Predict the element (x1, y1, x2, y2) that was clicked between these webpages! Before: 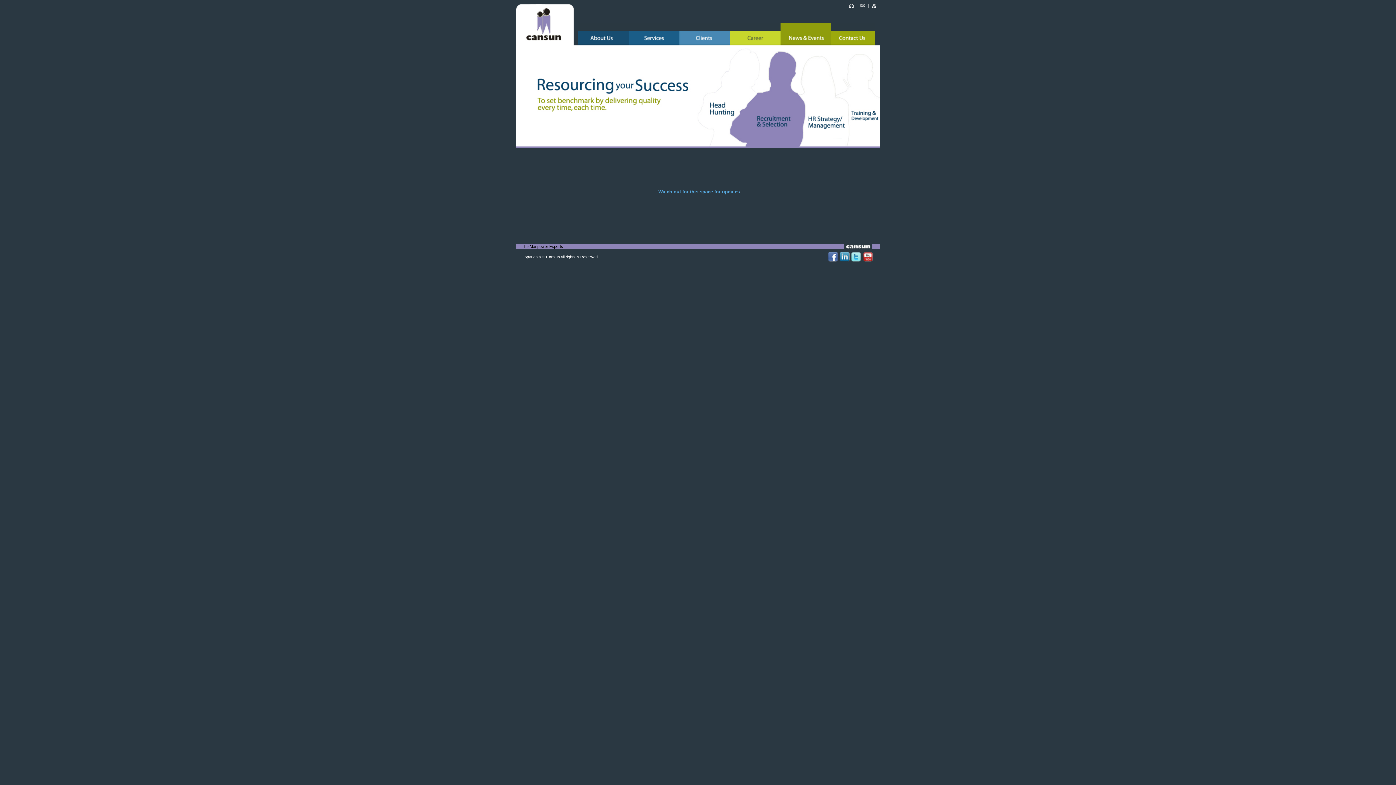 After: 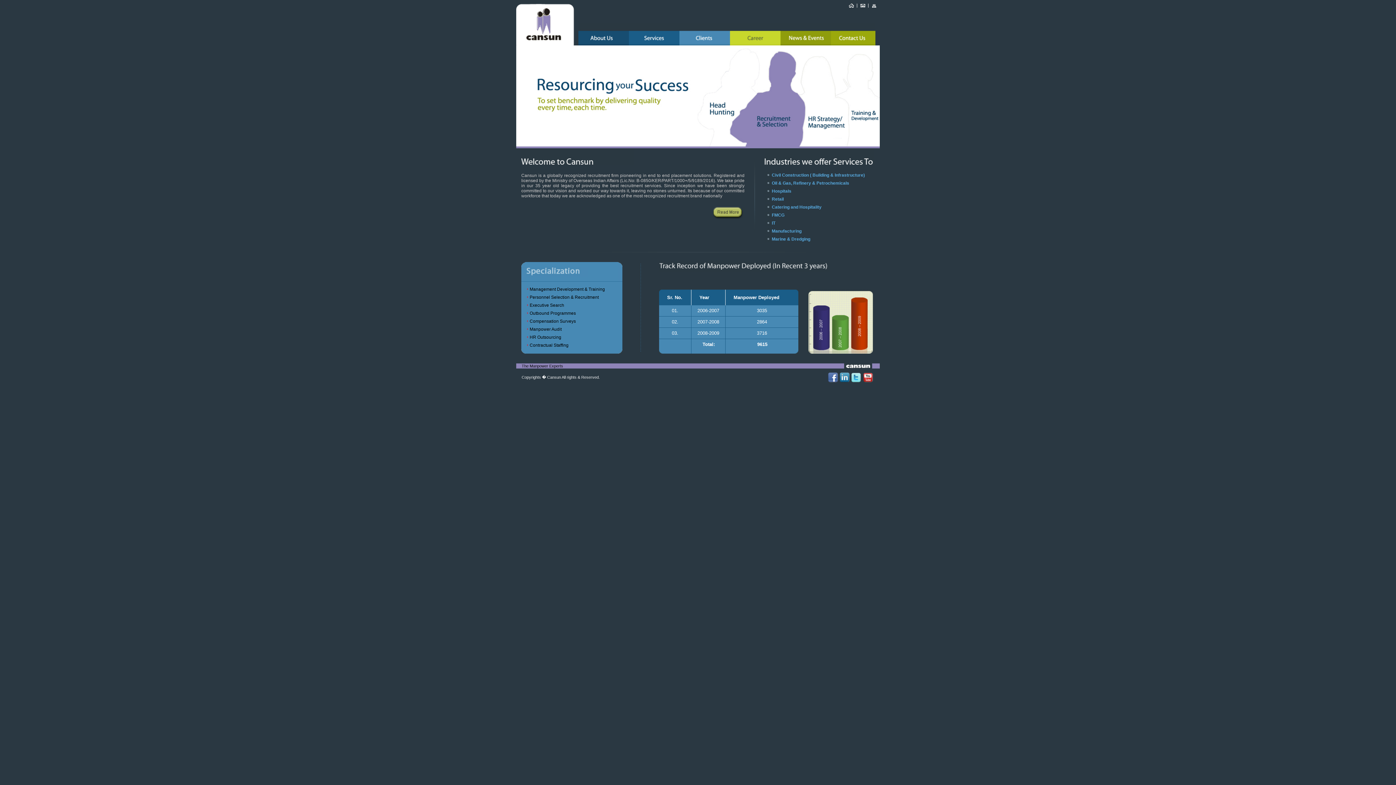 Action: bbox: (849, 2, 854, 8)